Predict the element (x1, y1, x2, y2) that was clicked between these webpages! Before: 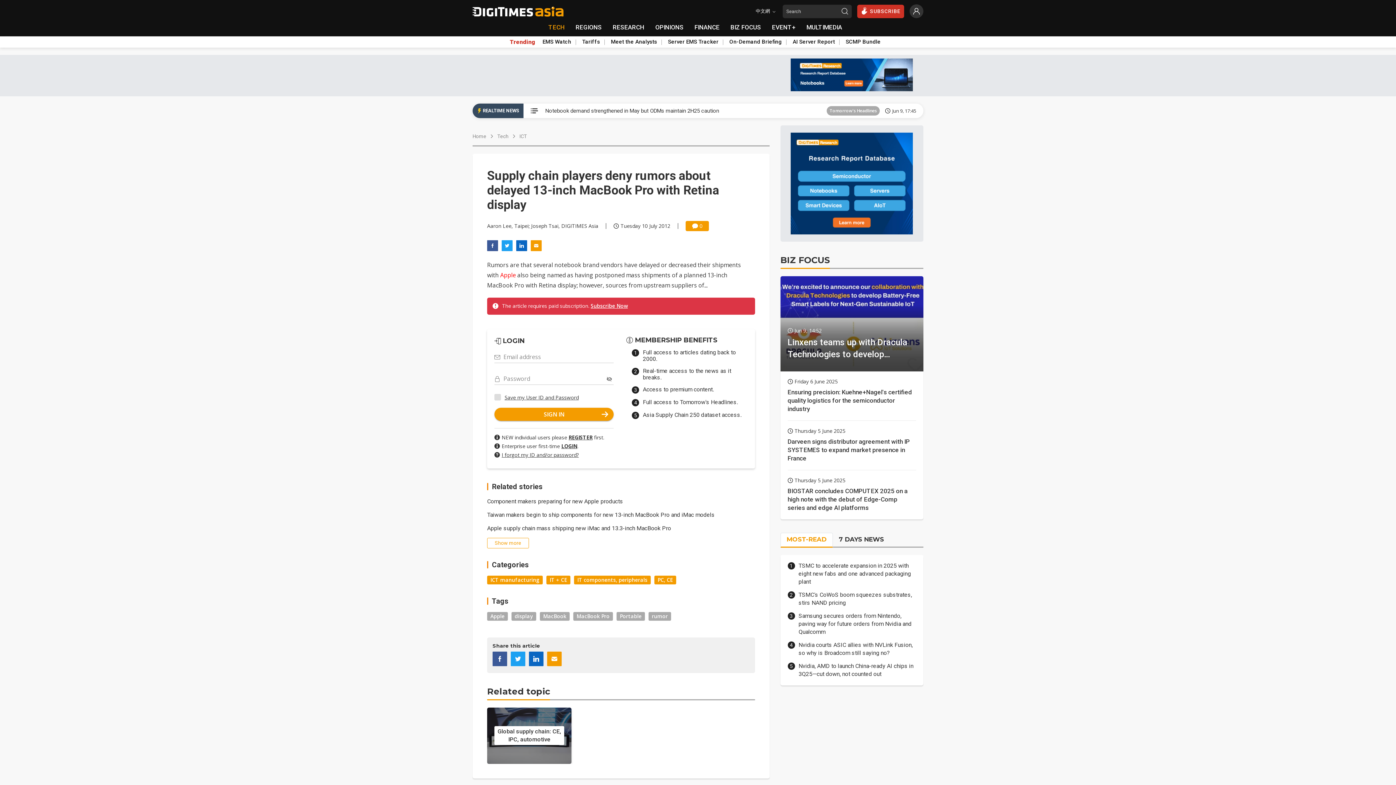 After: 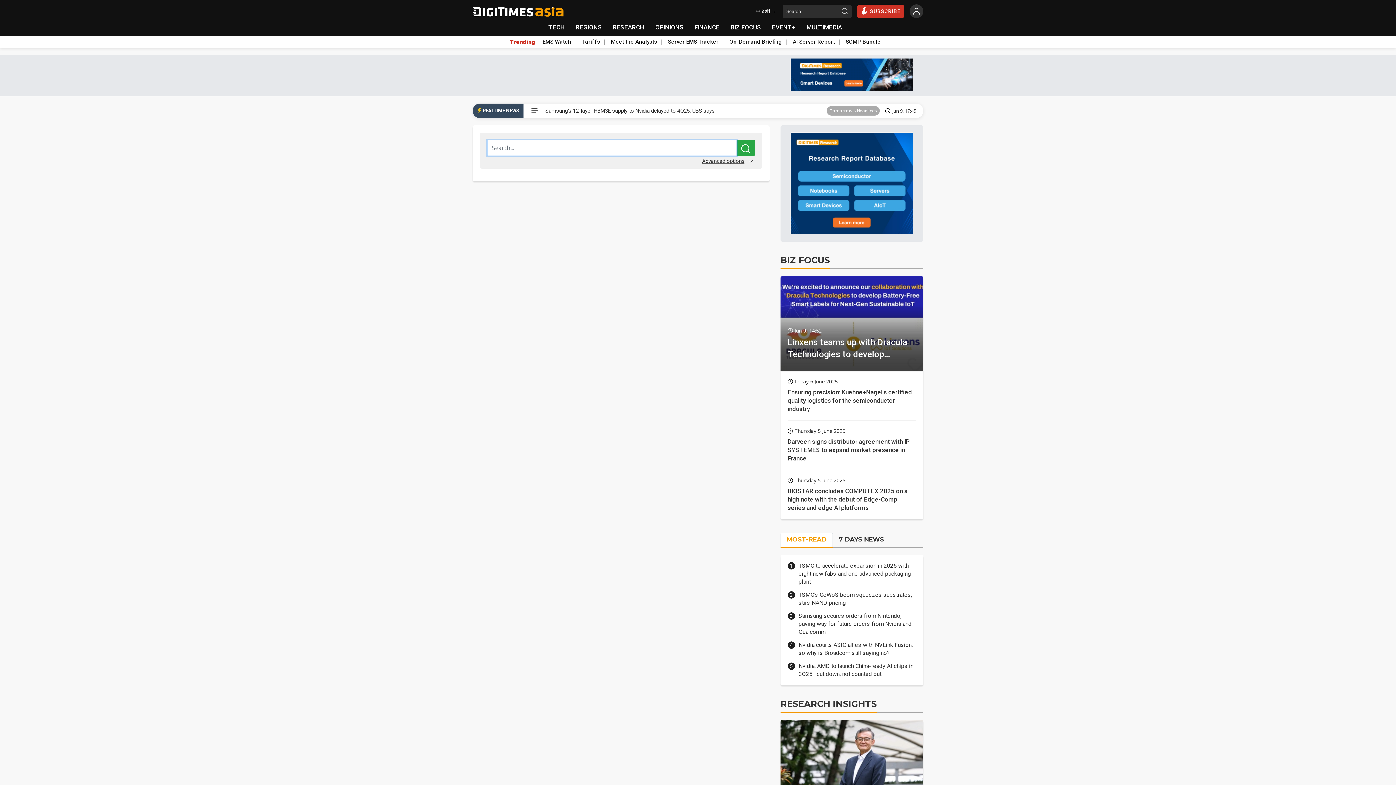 Action: bbox: (841, 8, 848, 14)